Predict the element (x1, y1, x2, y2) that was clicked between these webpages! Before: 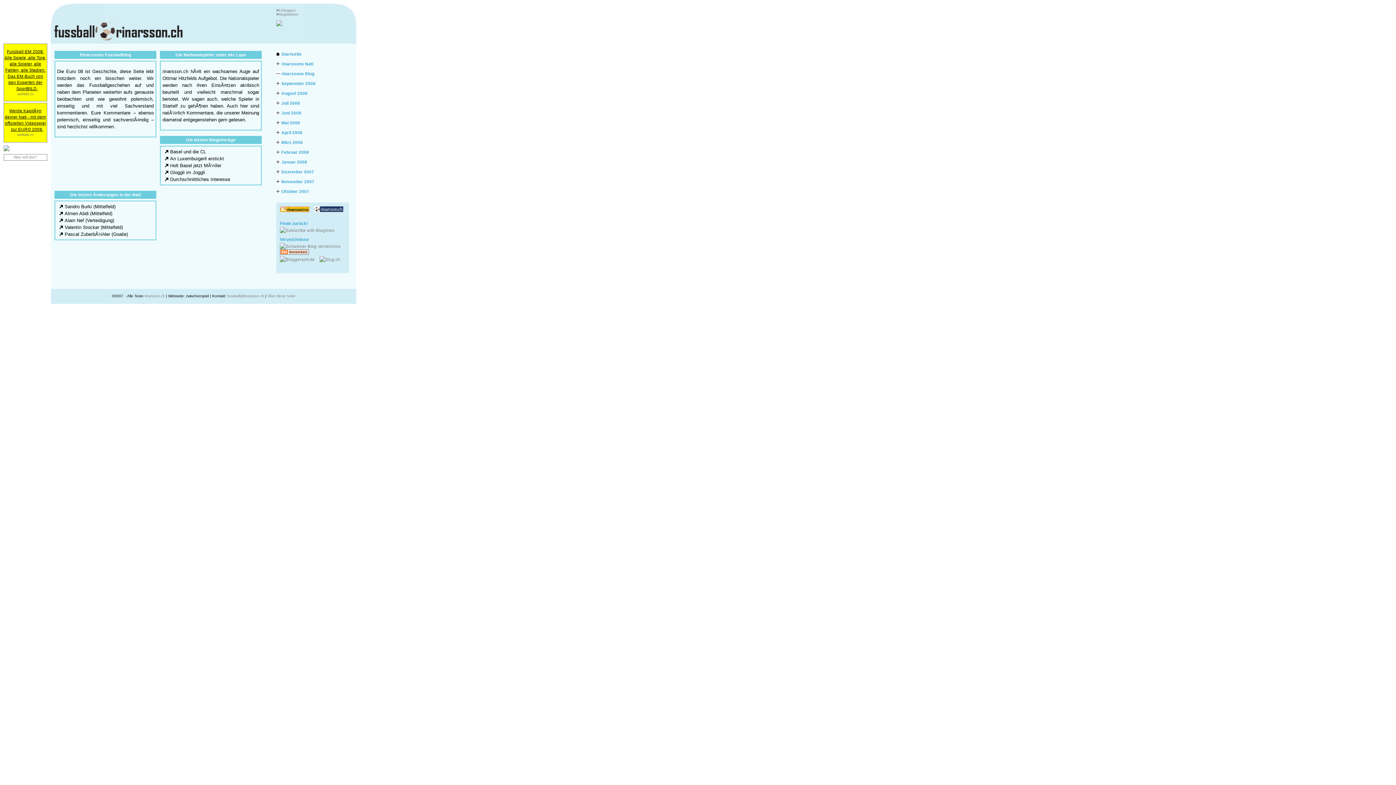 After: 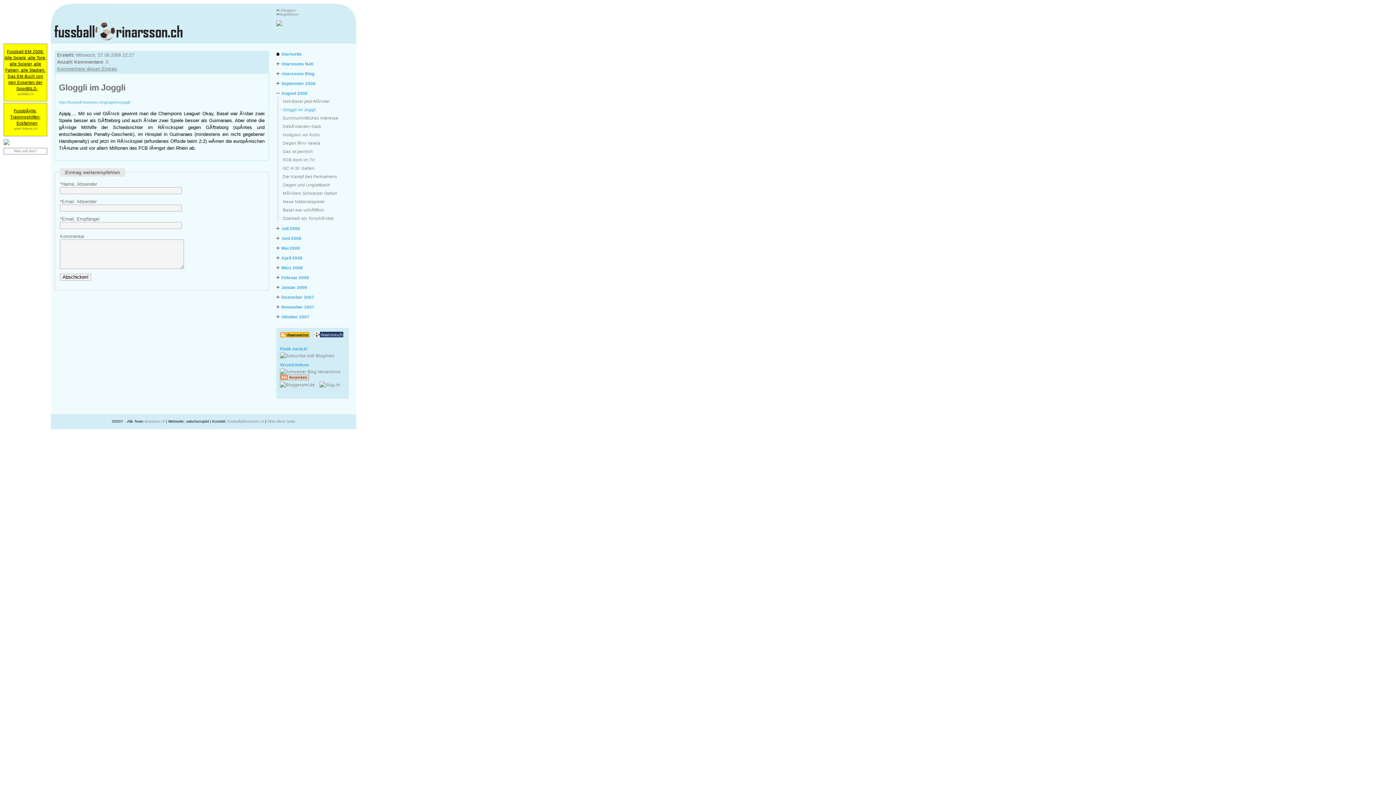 Action: bbox: (165, 169, 170, 175)